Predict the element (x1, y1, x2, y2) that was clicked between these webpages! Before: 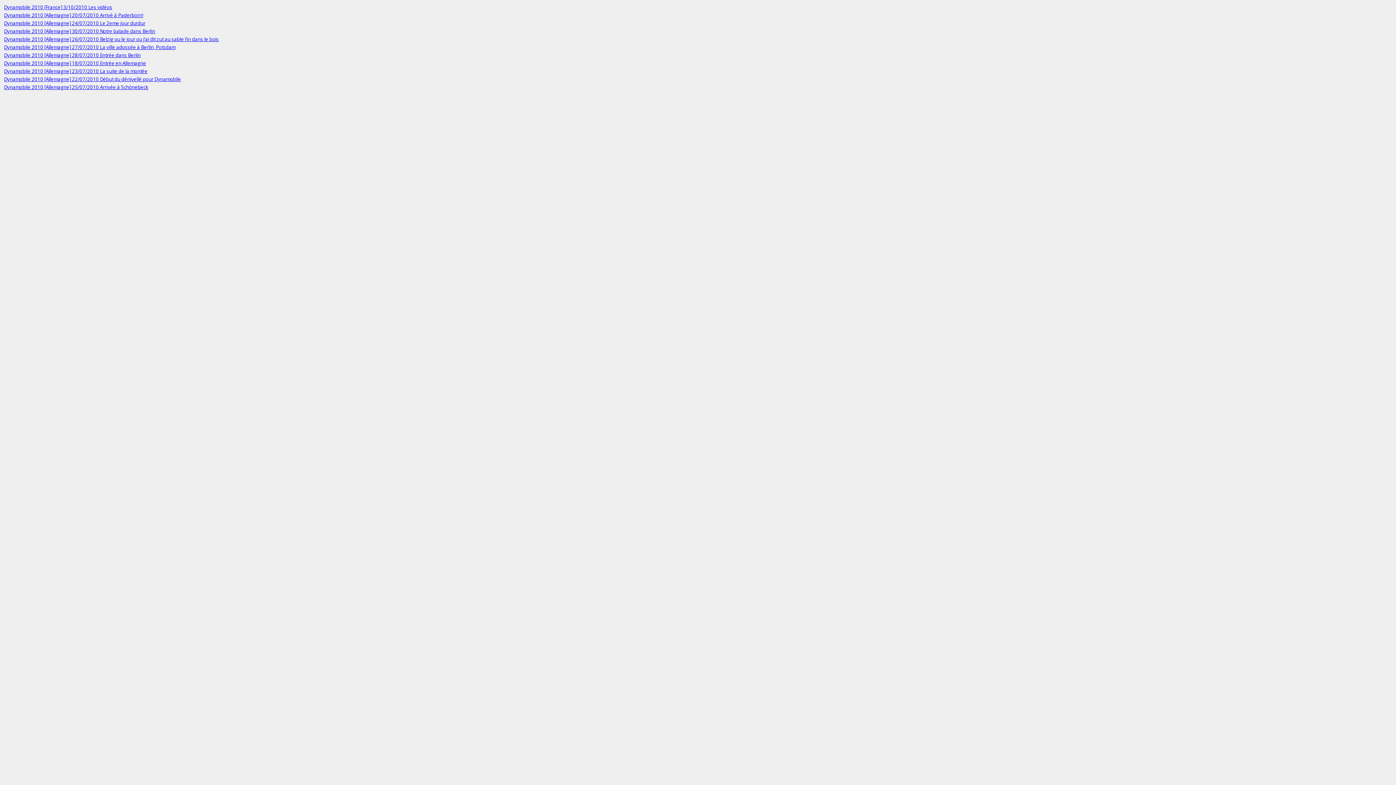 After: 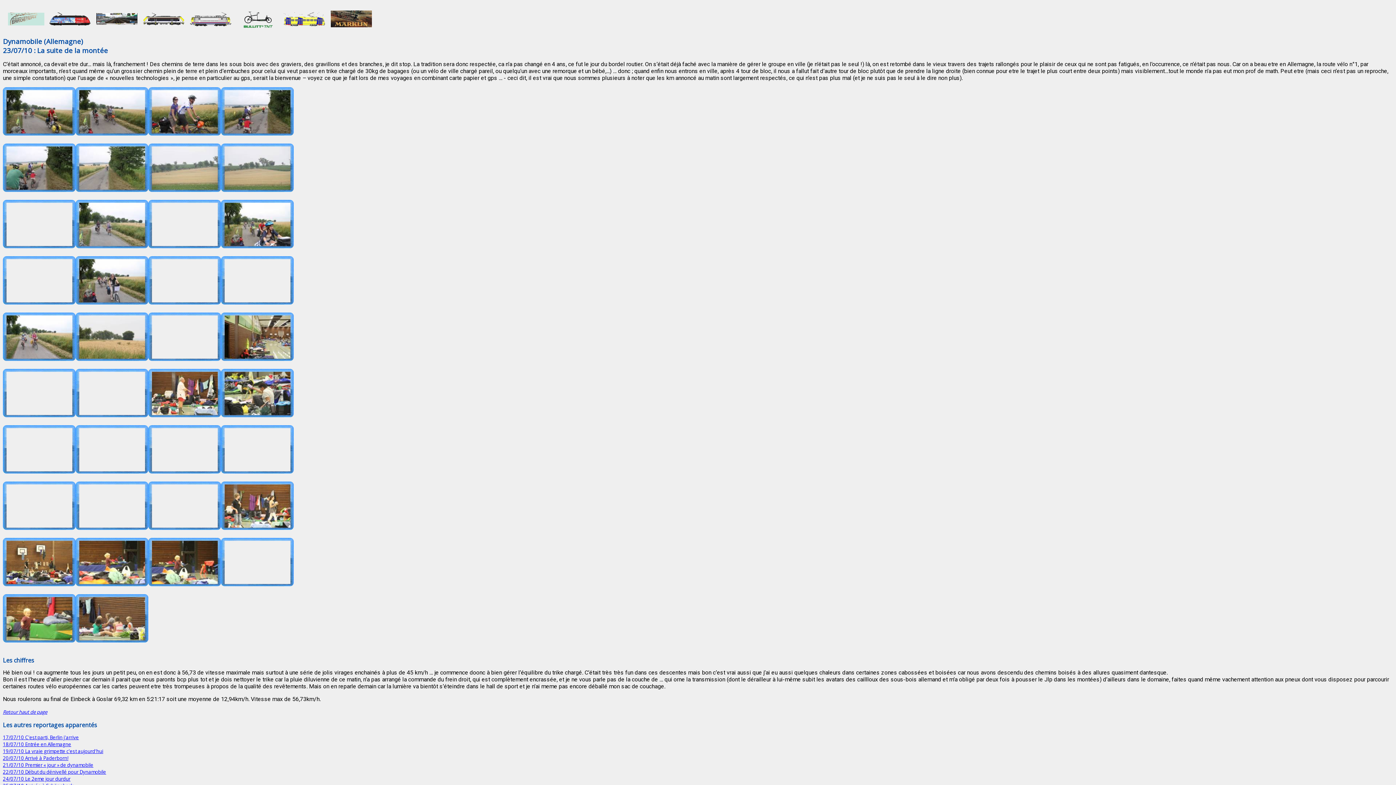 Action: label: Dynamobile 2010 [Allemagne] 23/07/2010 La suite de la montée bbox: (4, 68, 147, 74)